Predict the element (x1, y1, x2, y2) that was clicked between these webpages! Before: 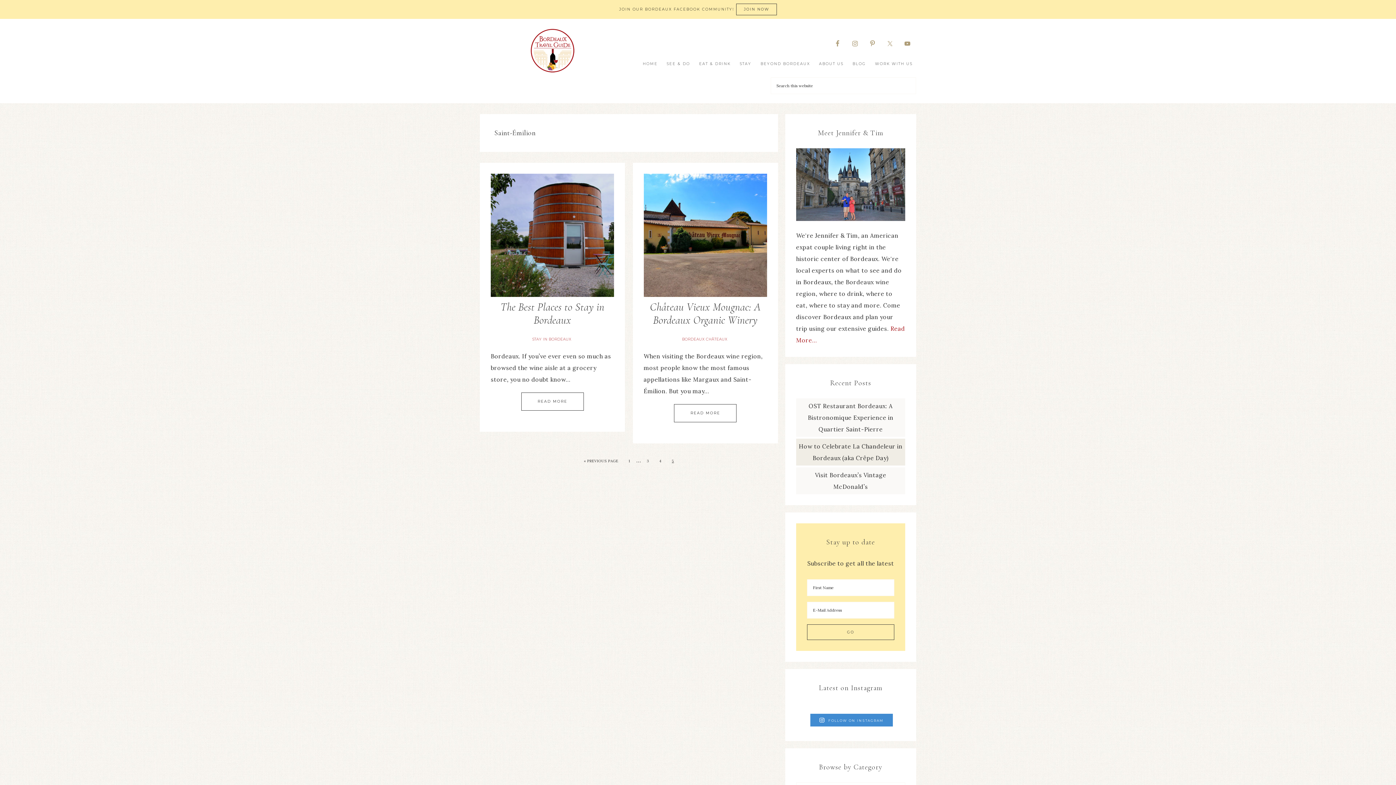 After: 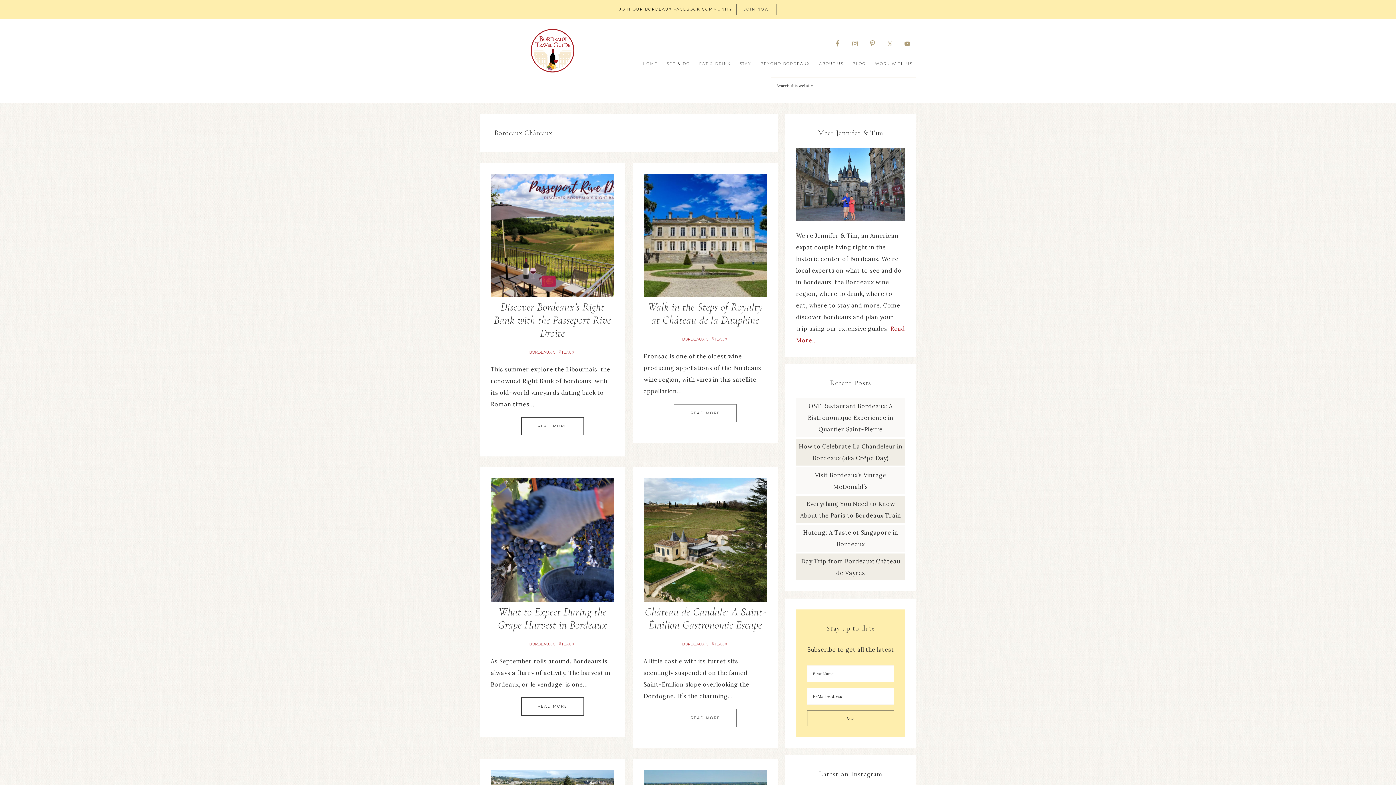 Action: bbox: (680, 337, 730, 341) label: BORDEAUX CHÂTEAUX